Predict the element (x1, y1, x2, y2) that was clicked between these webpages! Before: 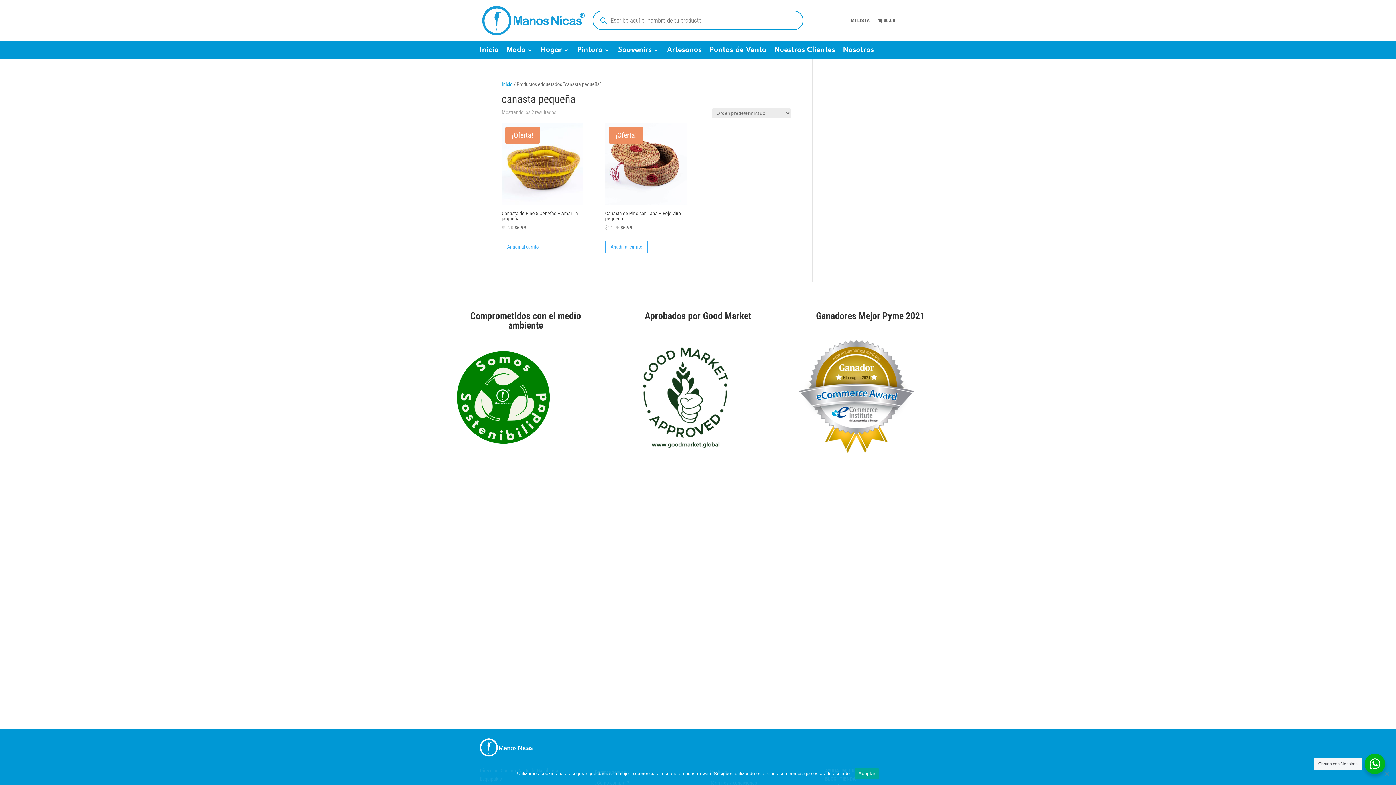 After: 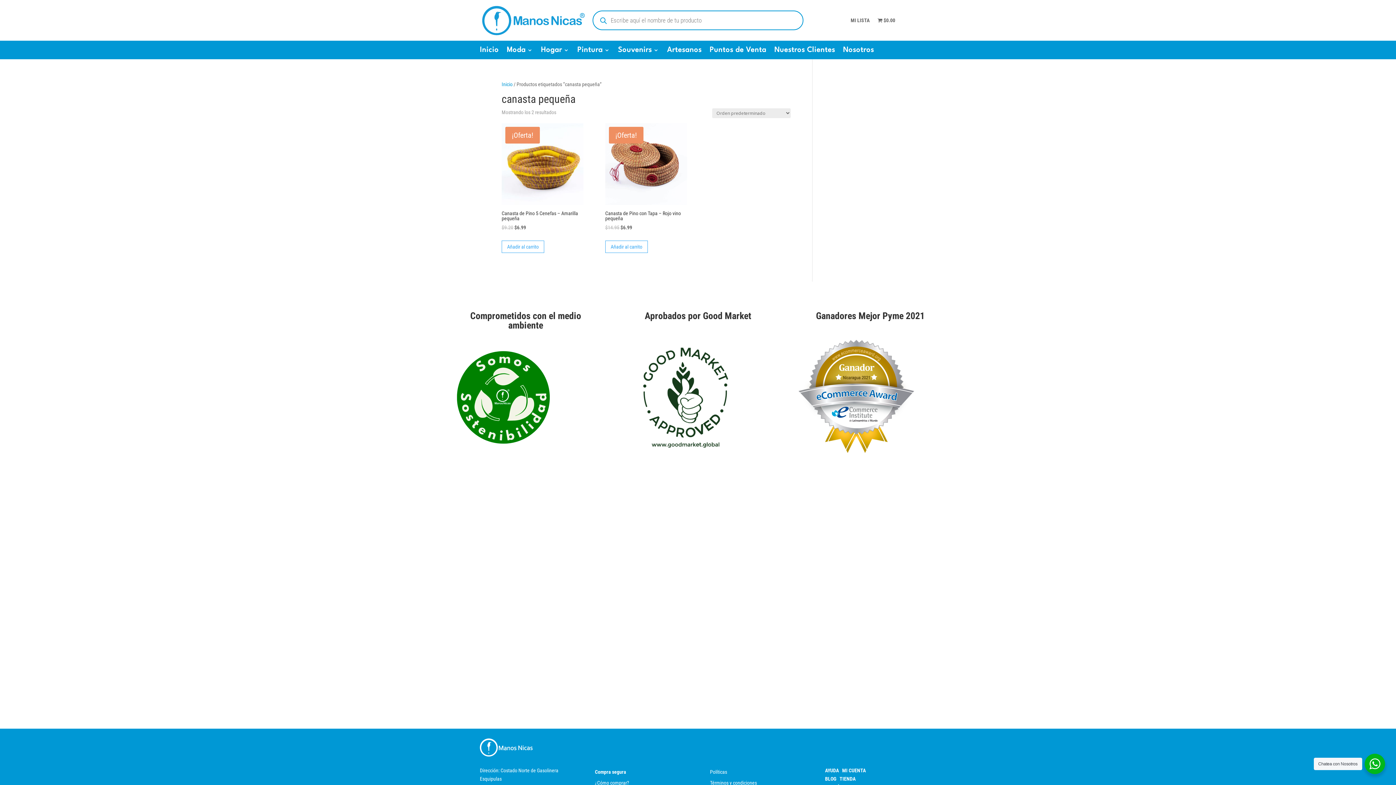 Action: bbox: (854, 768, 879, 779) label: Aceptar